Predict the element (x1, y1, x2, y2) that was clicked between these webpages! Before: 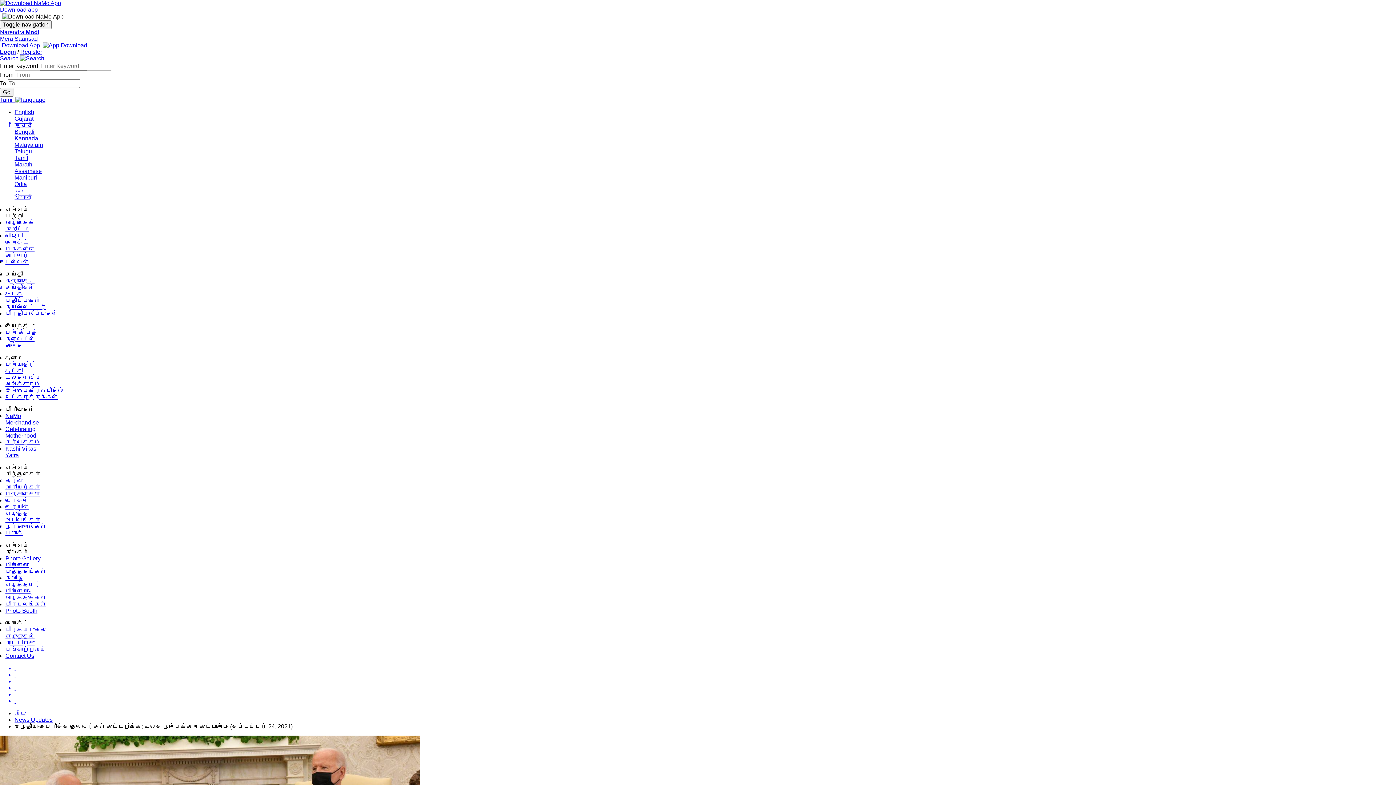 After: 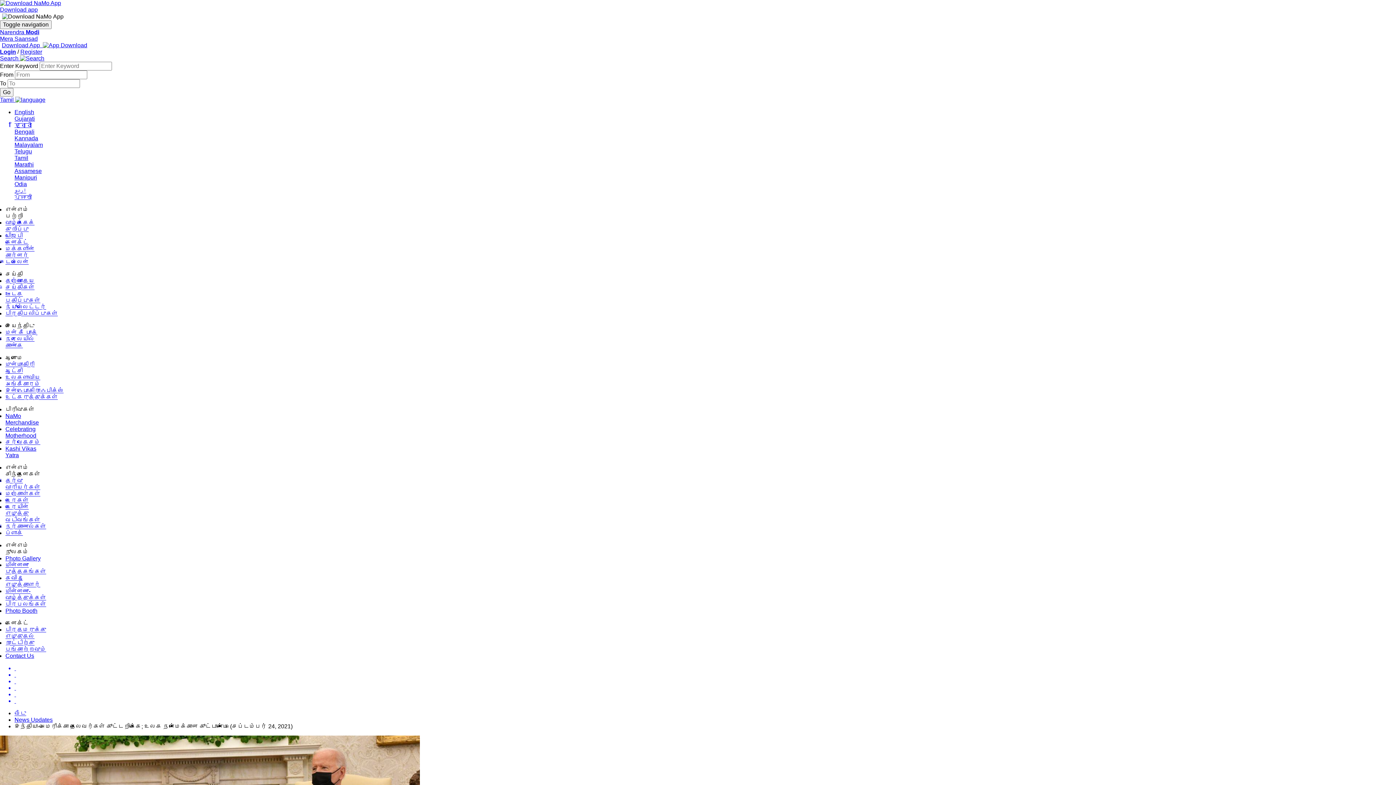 Action: bbox: (14, 685, 1396, 691) label:  